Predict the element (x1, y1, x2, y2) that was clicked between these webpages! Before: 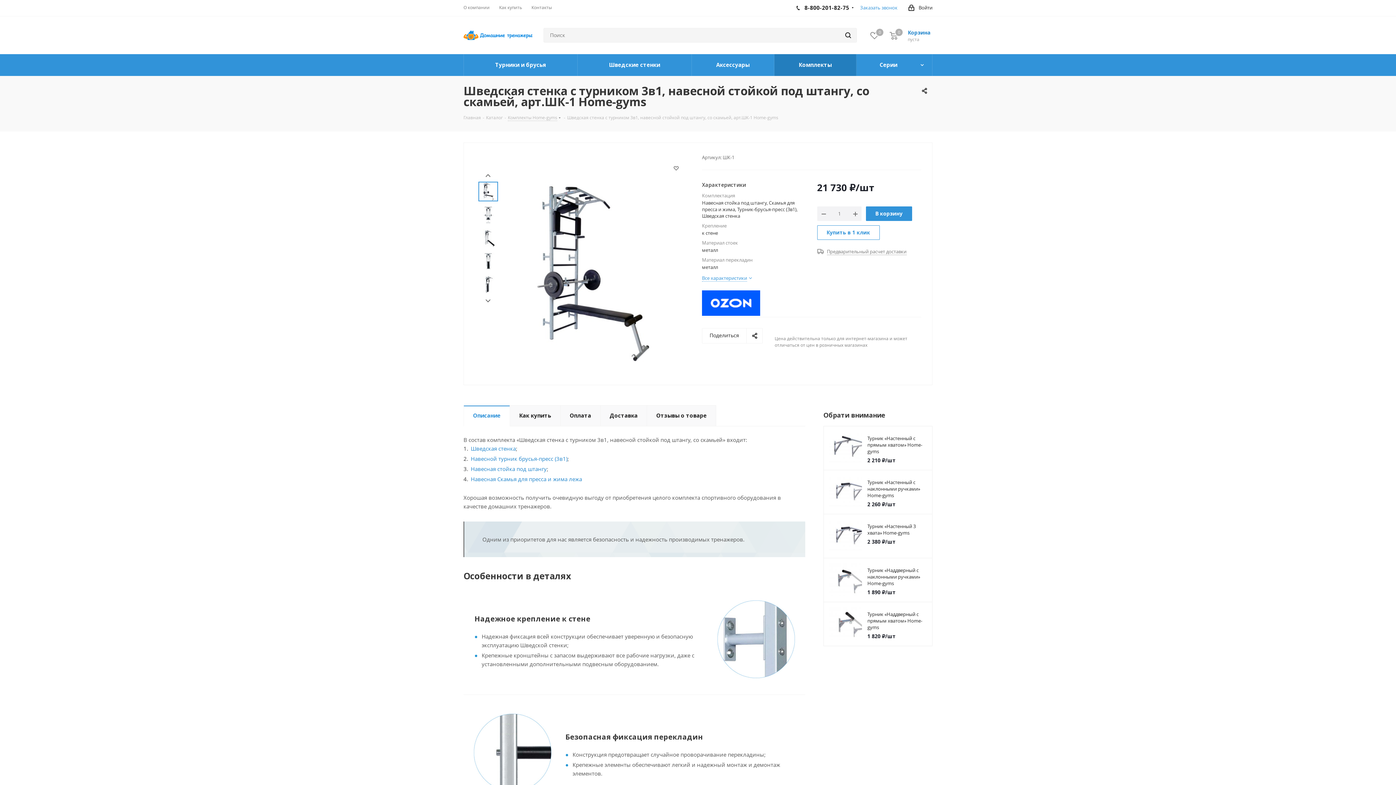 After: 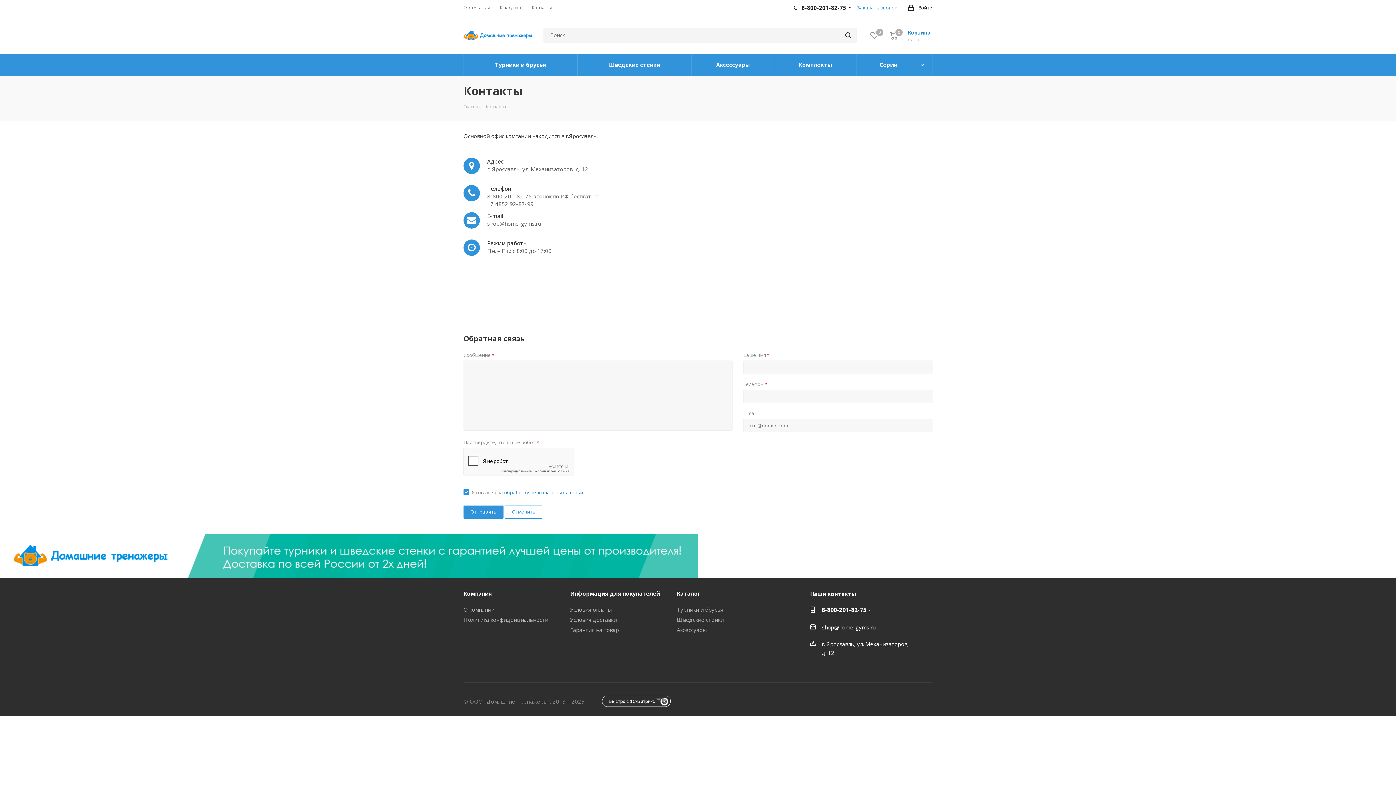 Action: label: Контакты bbox: (531, 4, 552, 10)